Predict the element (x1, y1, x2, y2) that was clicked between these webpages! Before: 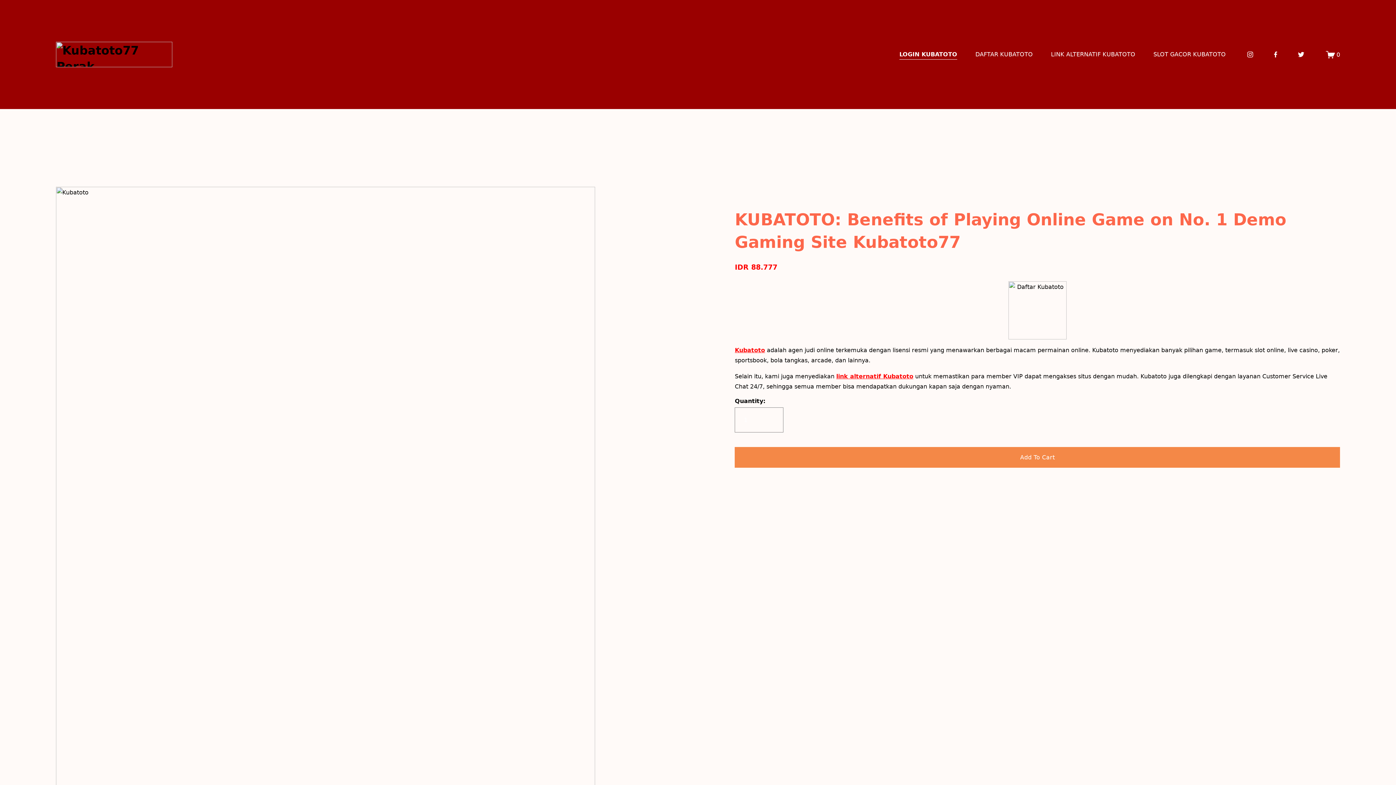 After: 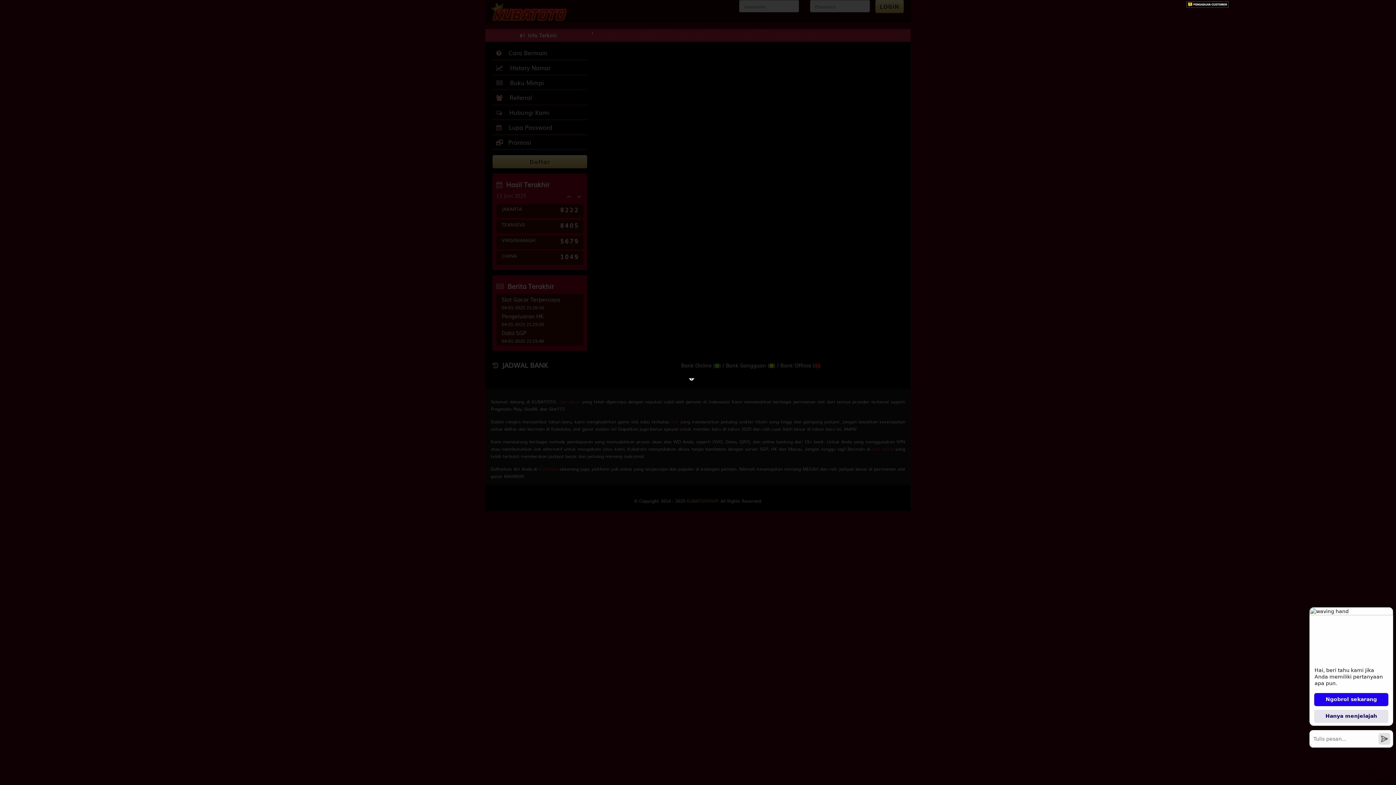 Action: label: SLOT GACOR KUBATOTO bbox: (1153, 48, 1226, 60)